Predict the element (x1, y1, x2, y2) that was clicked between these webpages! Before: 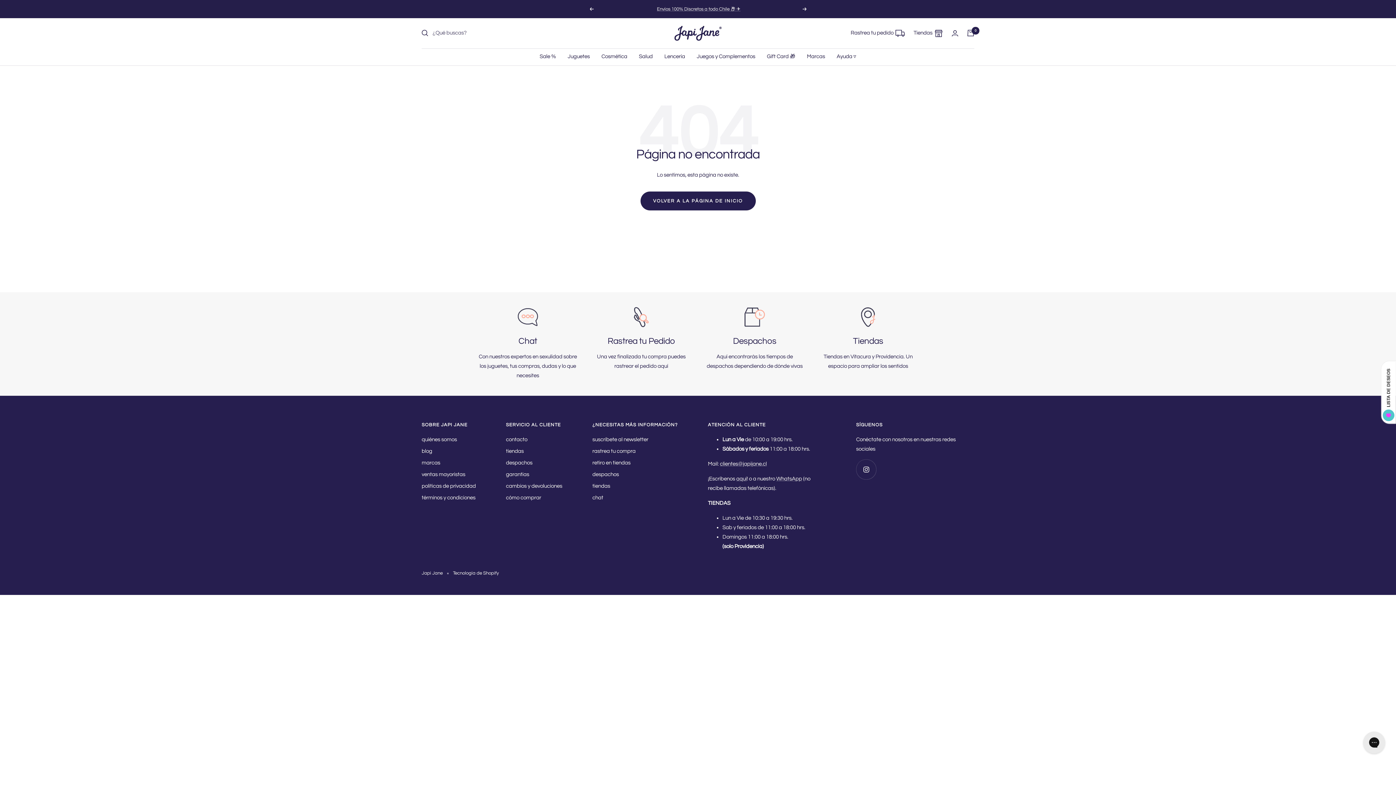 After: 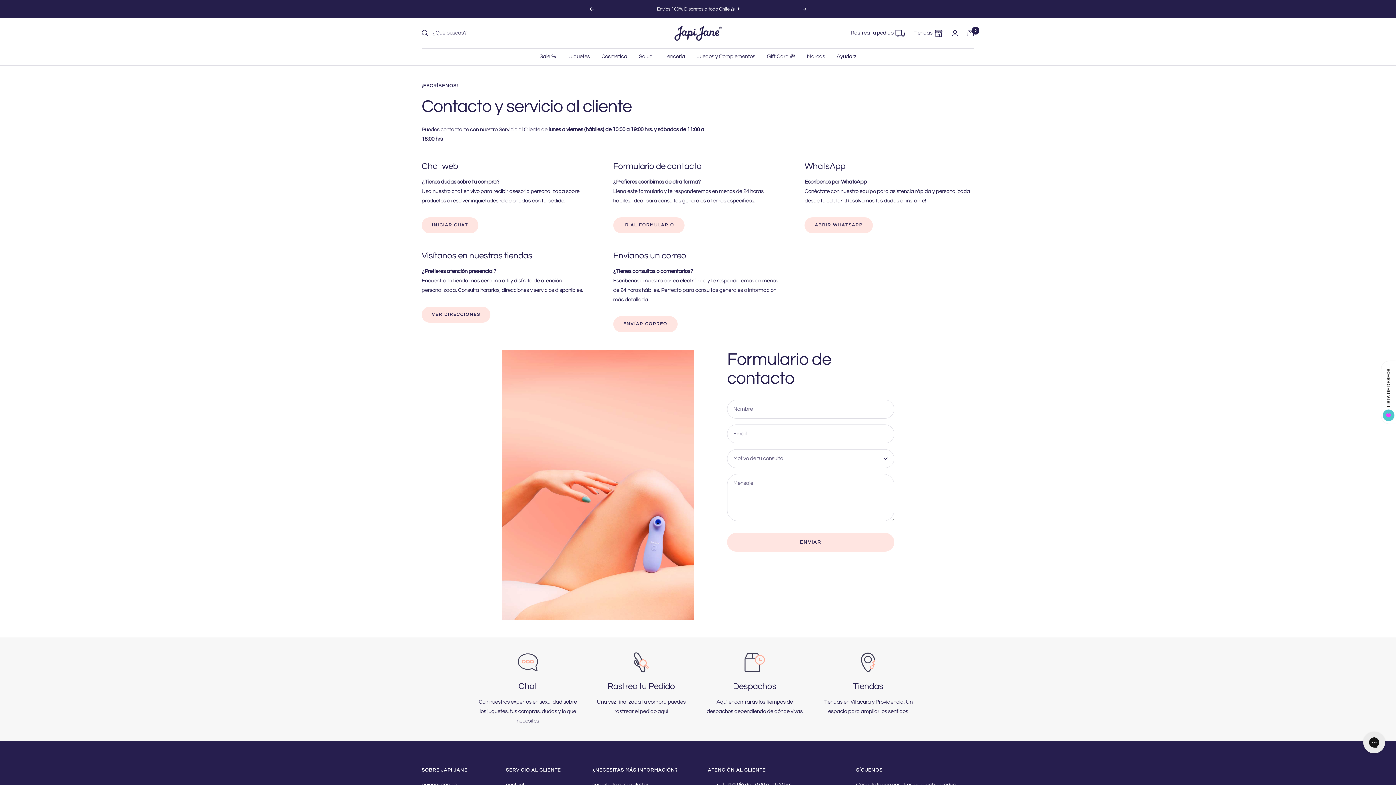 Action: label: contacto bbox: (506, 435, 527, 444)